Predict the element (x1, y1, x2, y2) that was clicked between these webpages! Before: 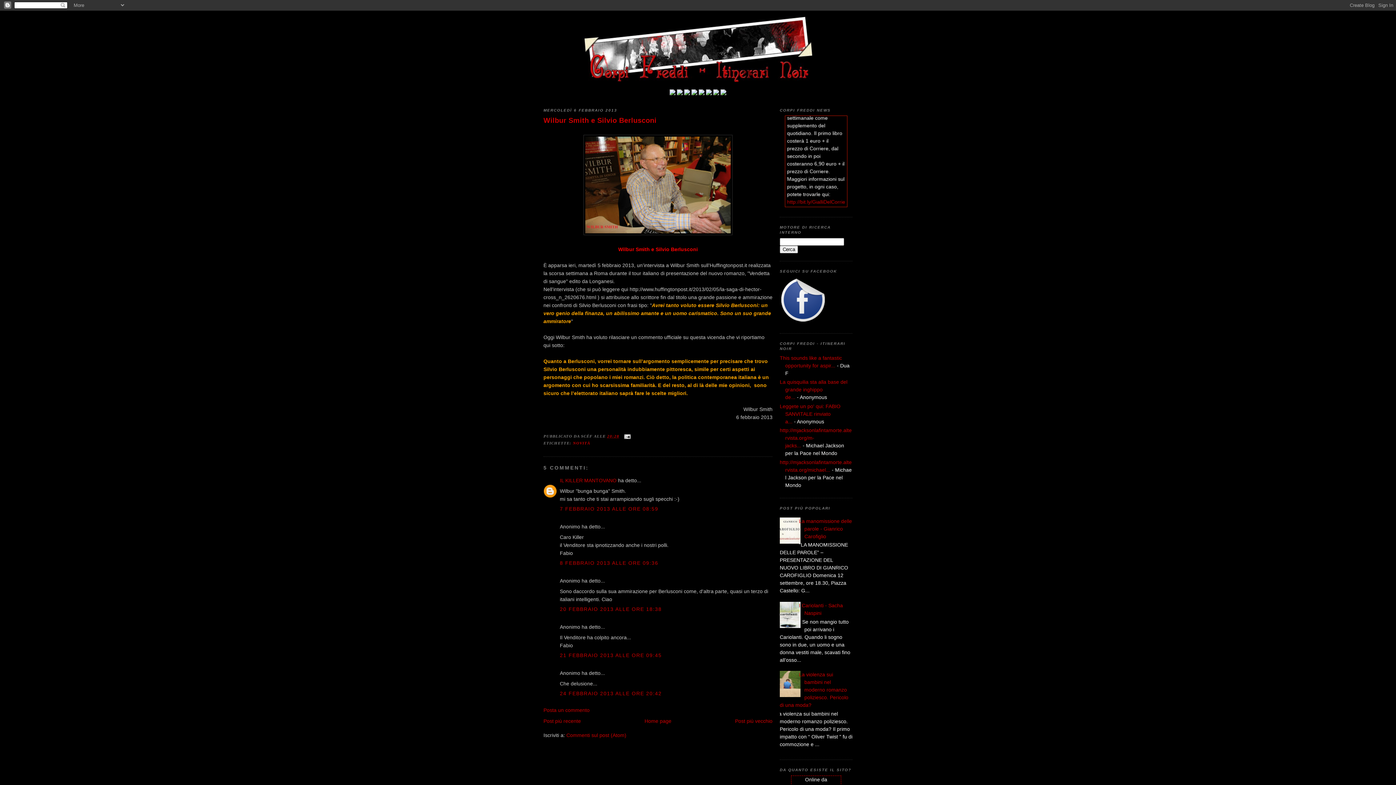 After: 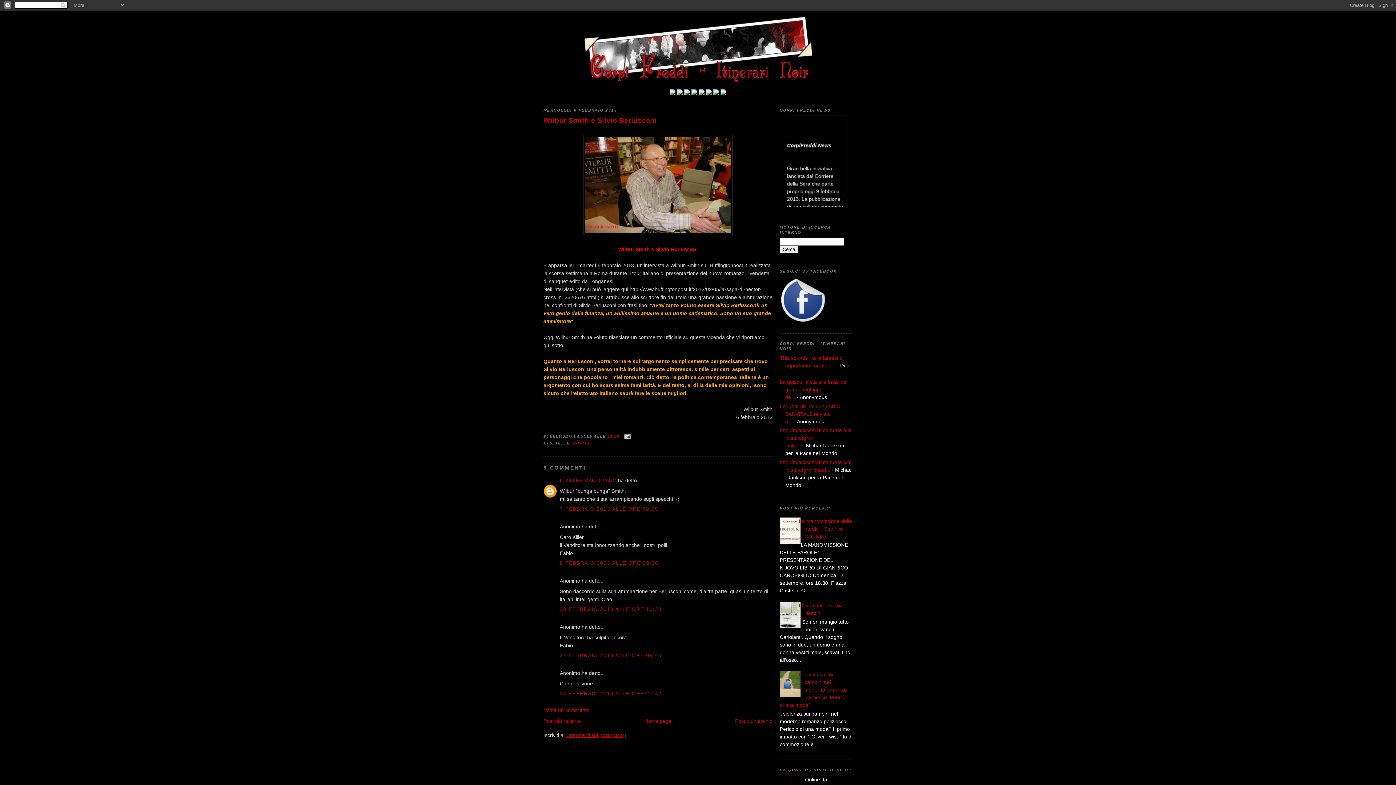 Action: label: Commenti sul post (Atom) bbox: (566, 732, 626, 738)